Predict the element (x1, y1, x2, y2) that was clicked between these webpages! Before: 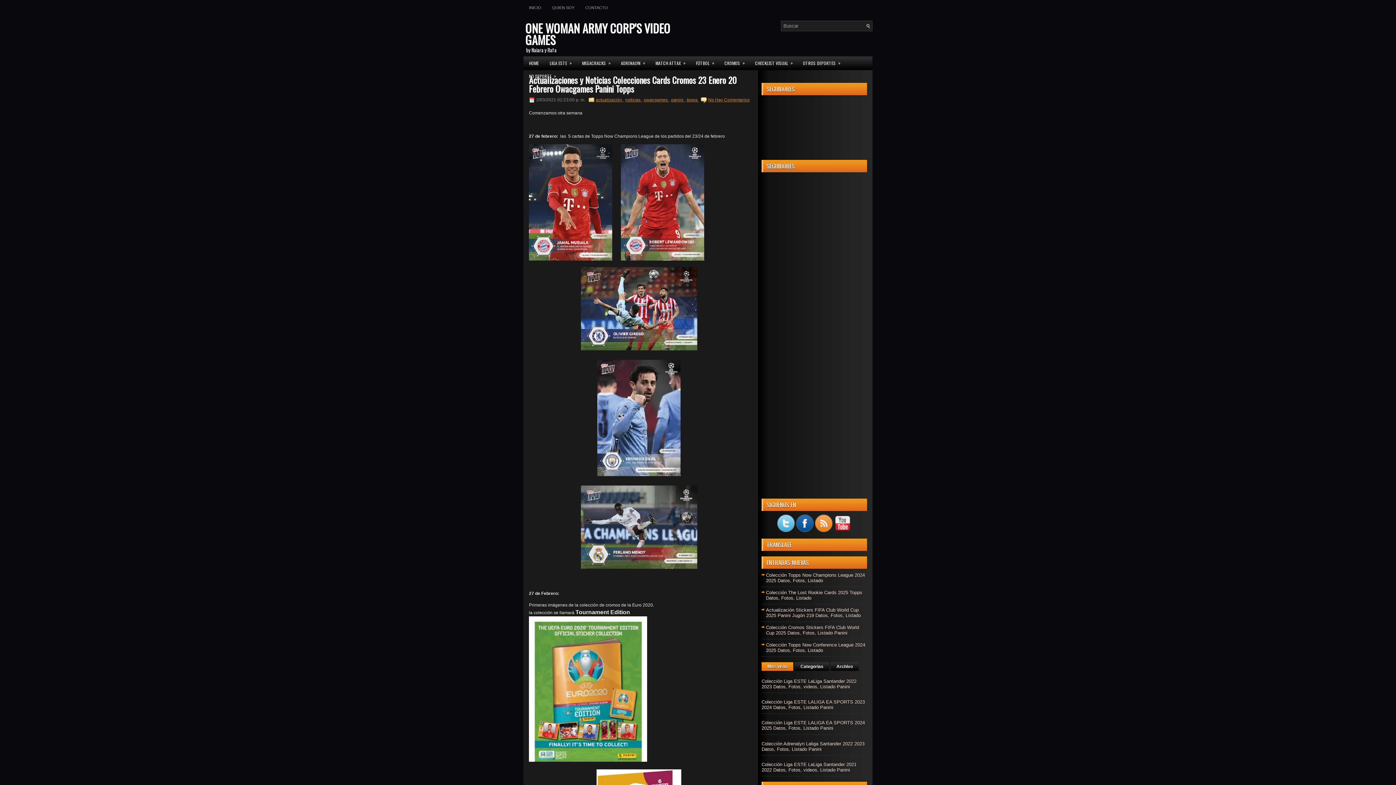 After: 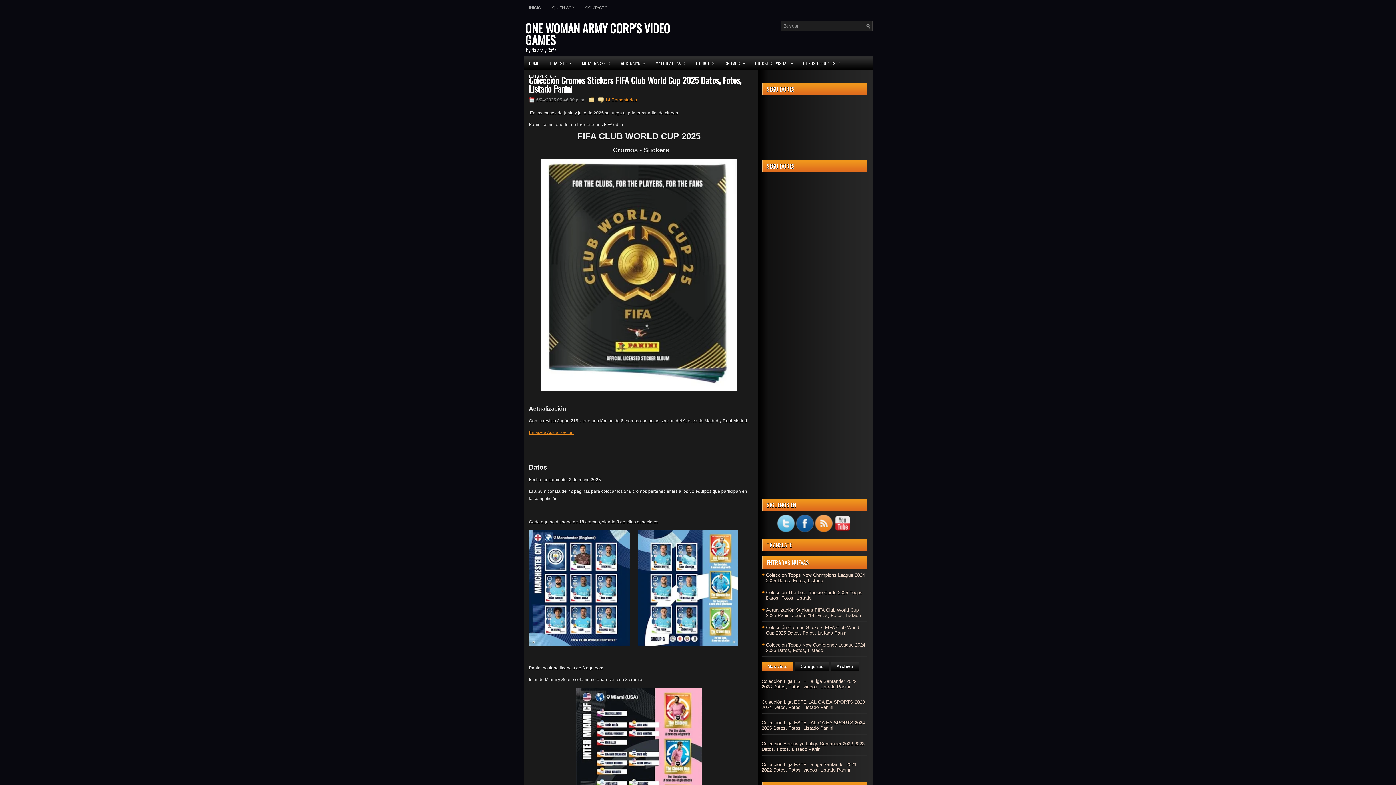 Action: label: Colección Cromos Stickers FIFA Club World Cup 2025 Datos, Fotos, Listado Panini bbox: (766, 625, 859, 636)